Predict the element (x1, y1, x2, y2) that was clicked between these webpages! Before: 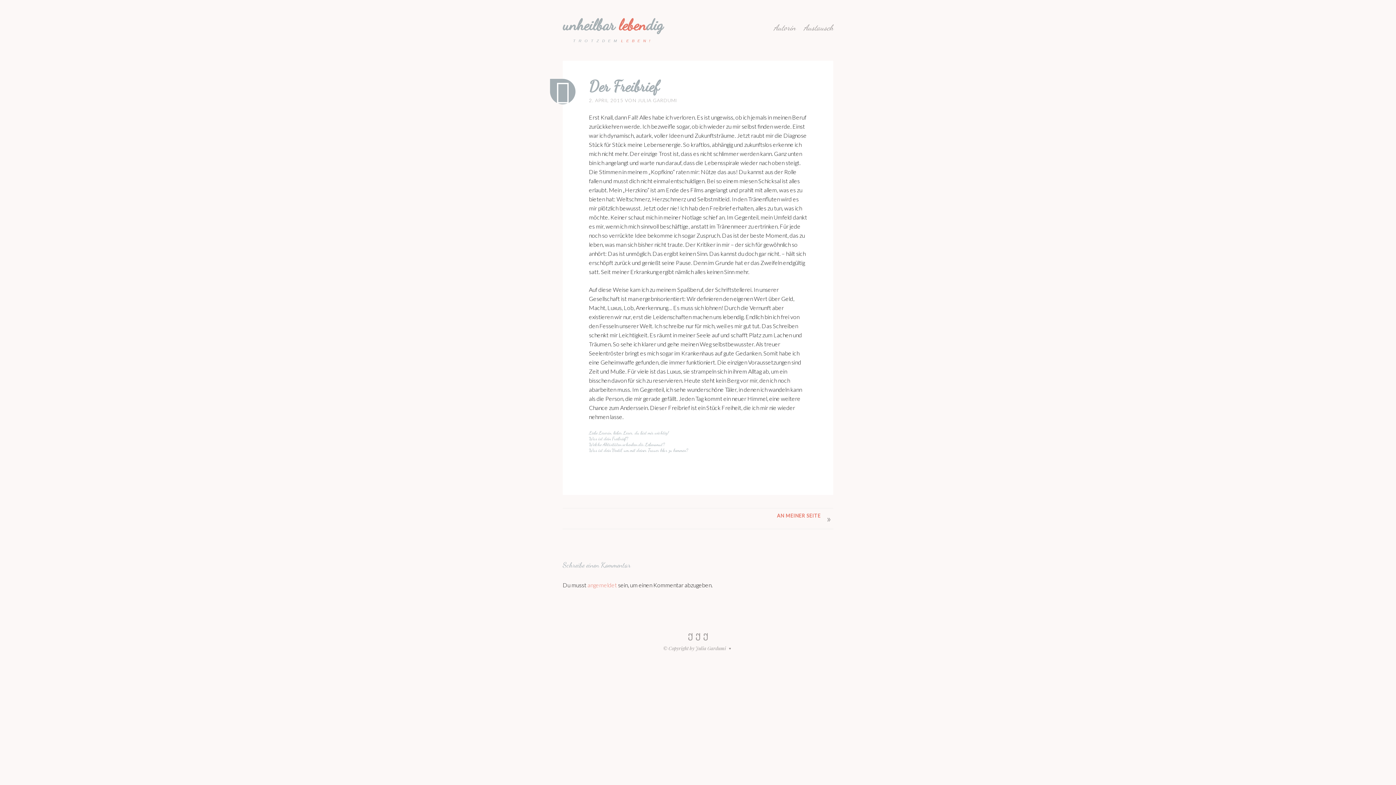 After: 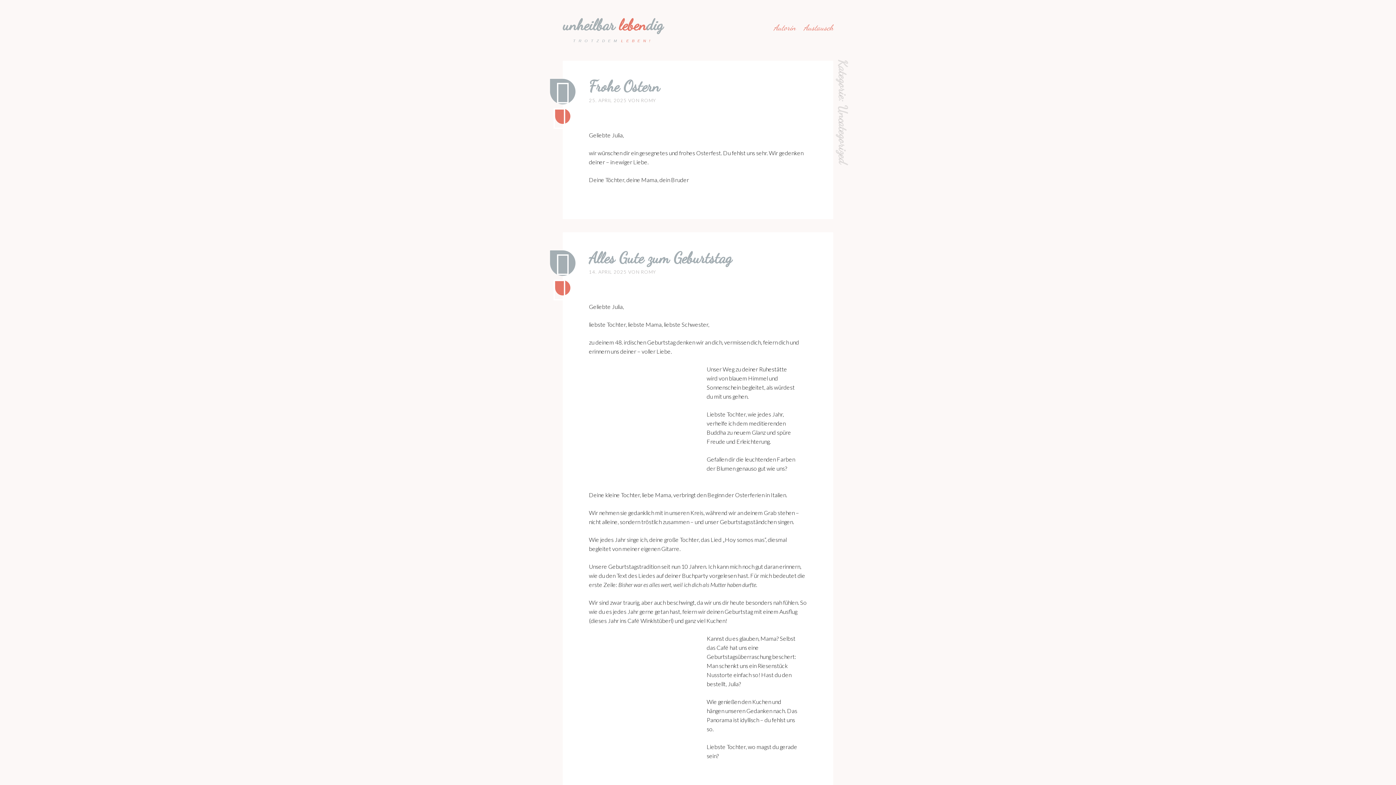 Action: label: Autorin bbox: (774, 17, 795, 38)